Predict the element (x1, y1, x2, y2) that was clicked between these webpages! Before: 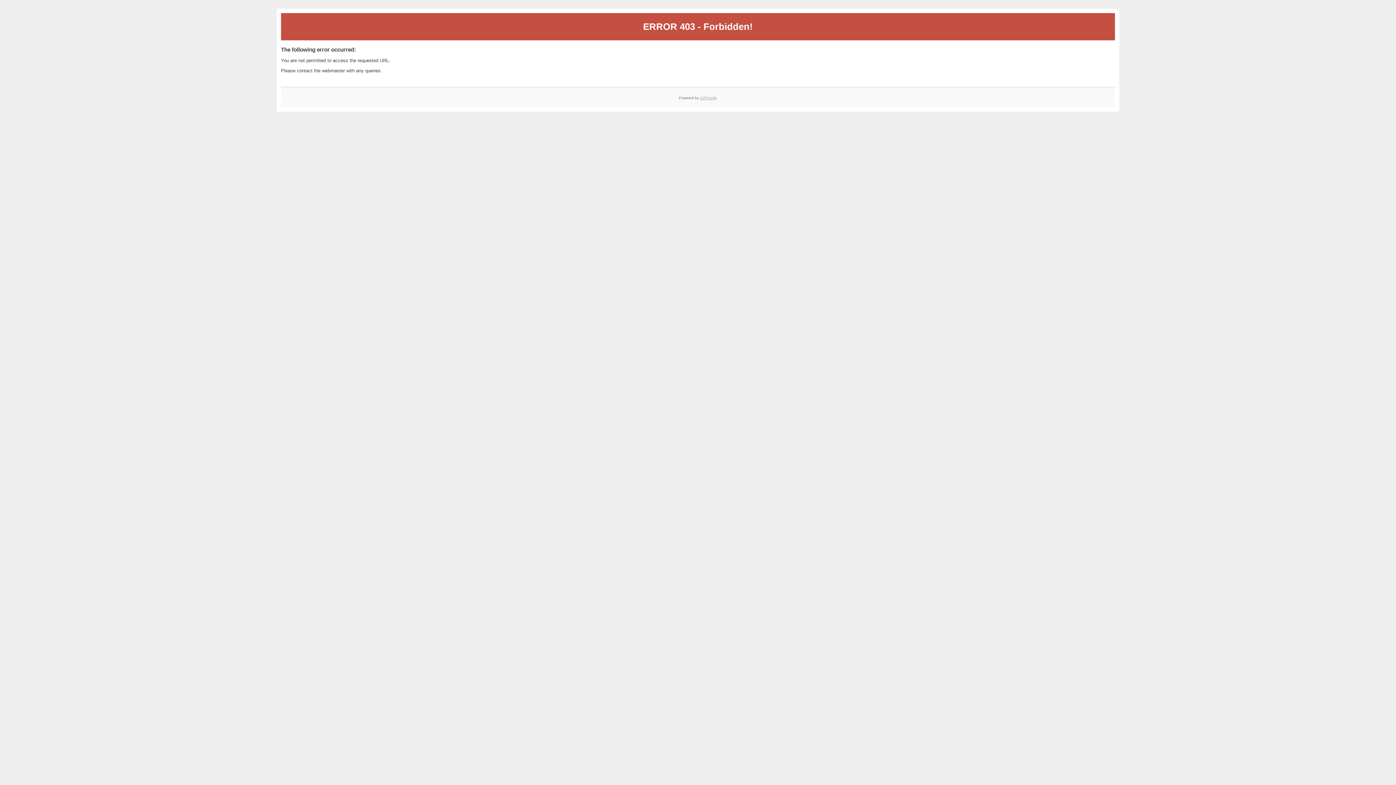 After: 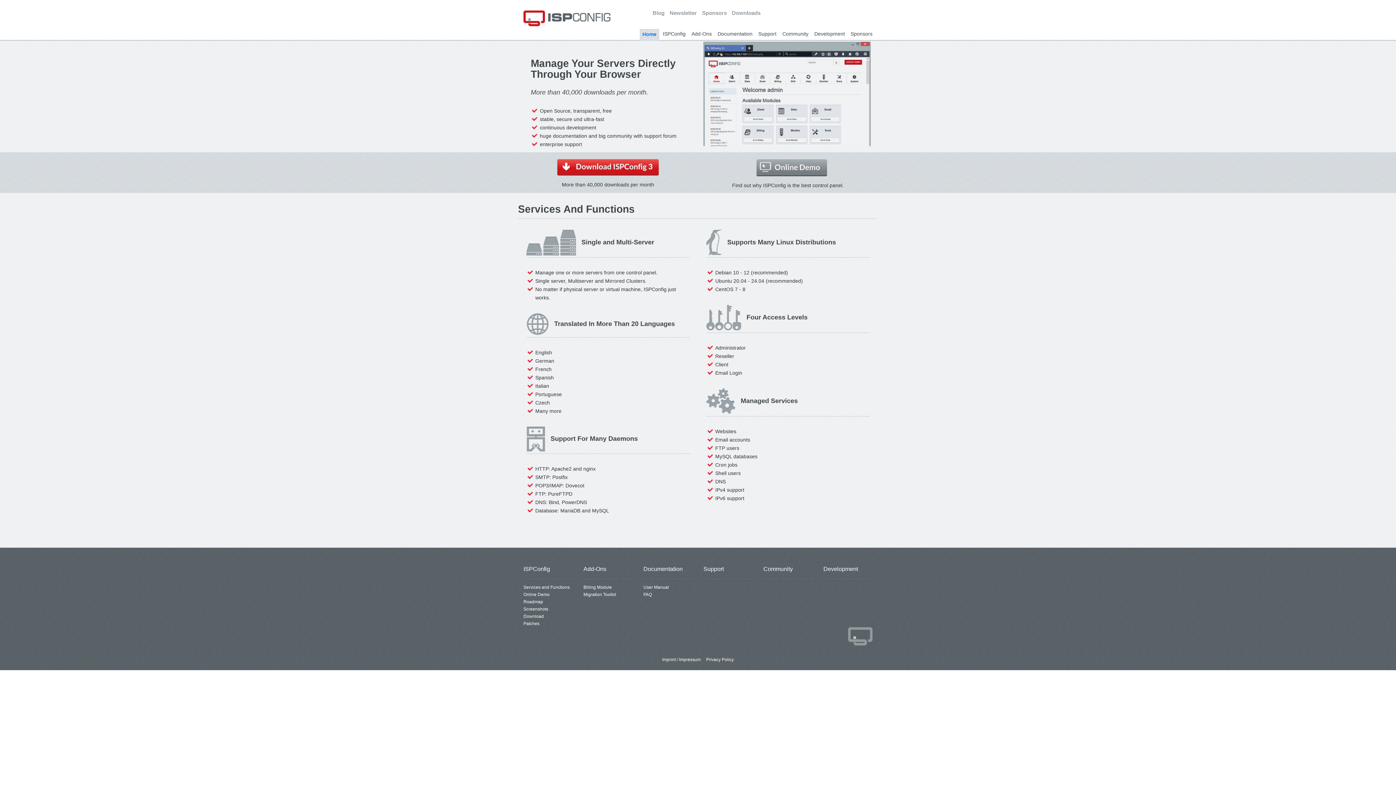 Action: bbox: (700, 95, 717, 99) label: ISPConfig